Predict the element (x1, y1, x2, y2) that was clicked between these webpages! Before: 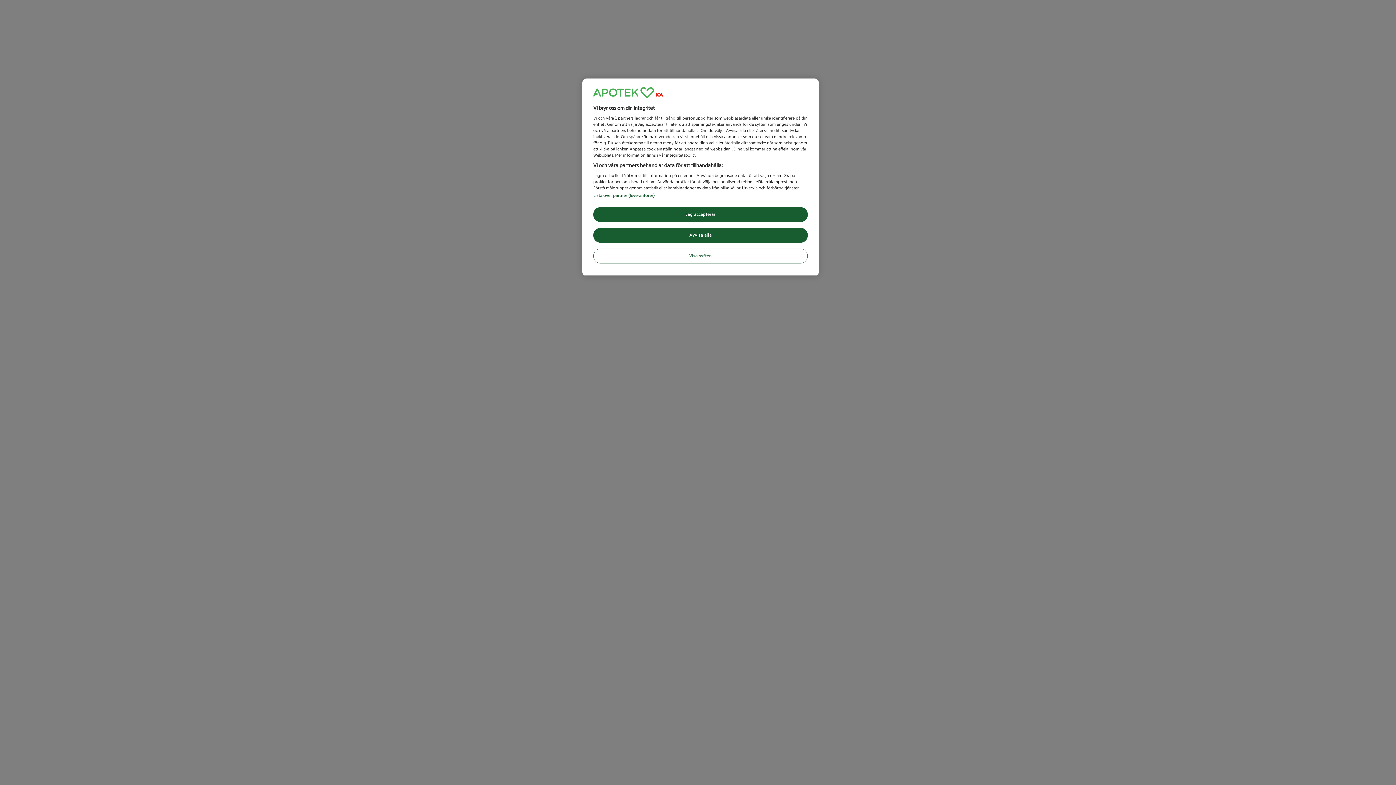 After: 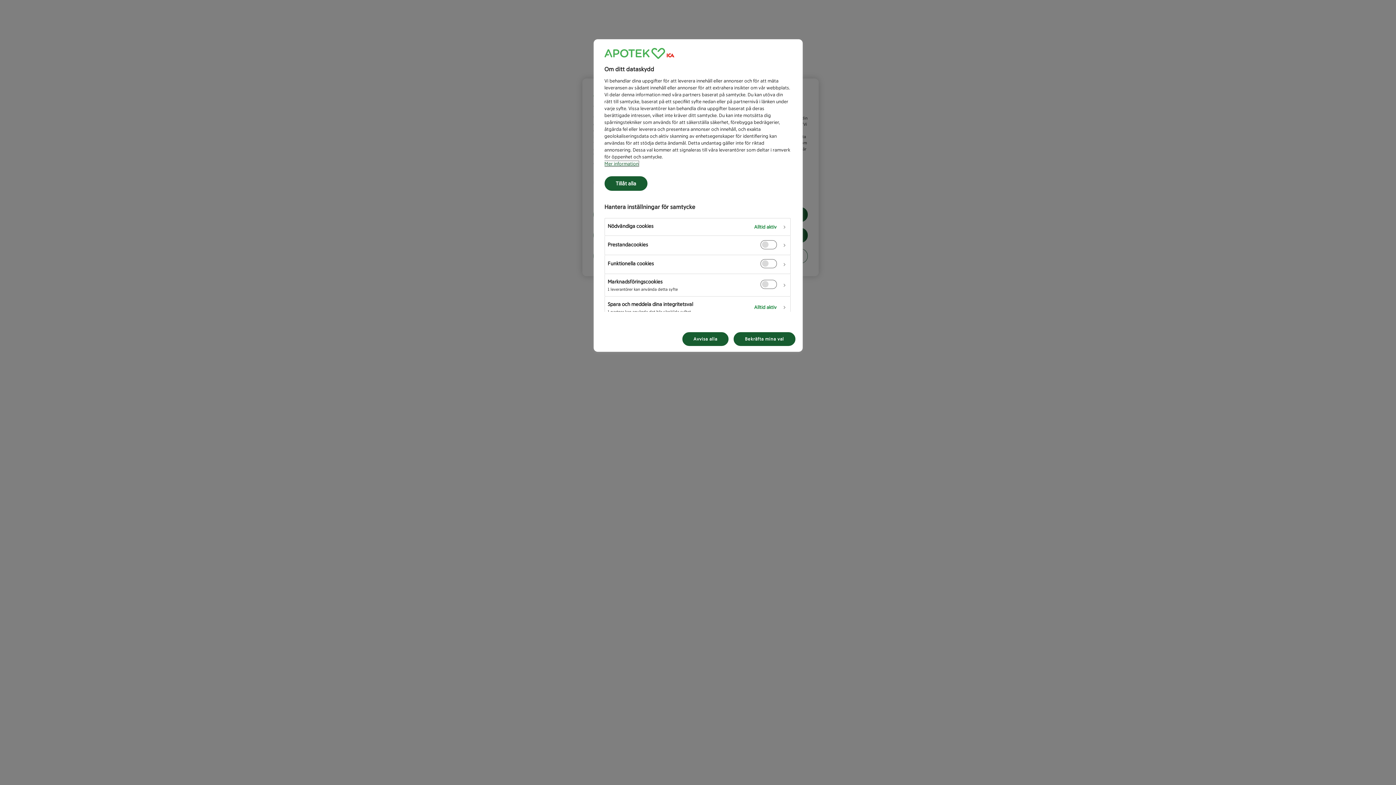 Action: label: Visa syften bbox: (593, 248, 808, 263)